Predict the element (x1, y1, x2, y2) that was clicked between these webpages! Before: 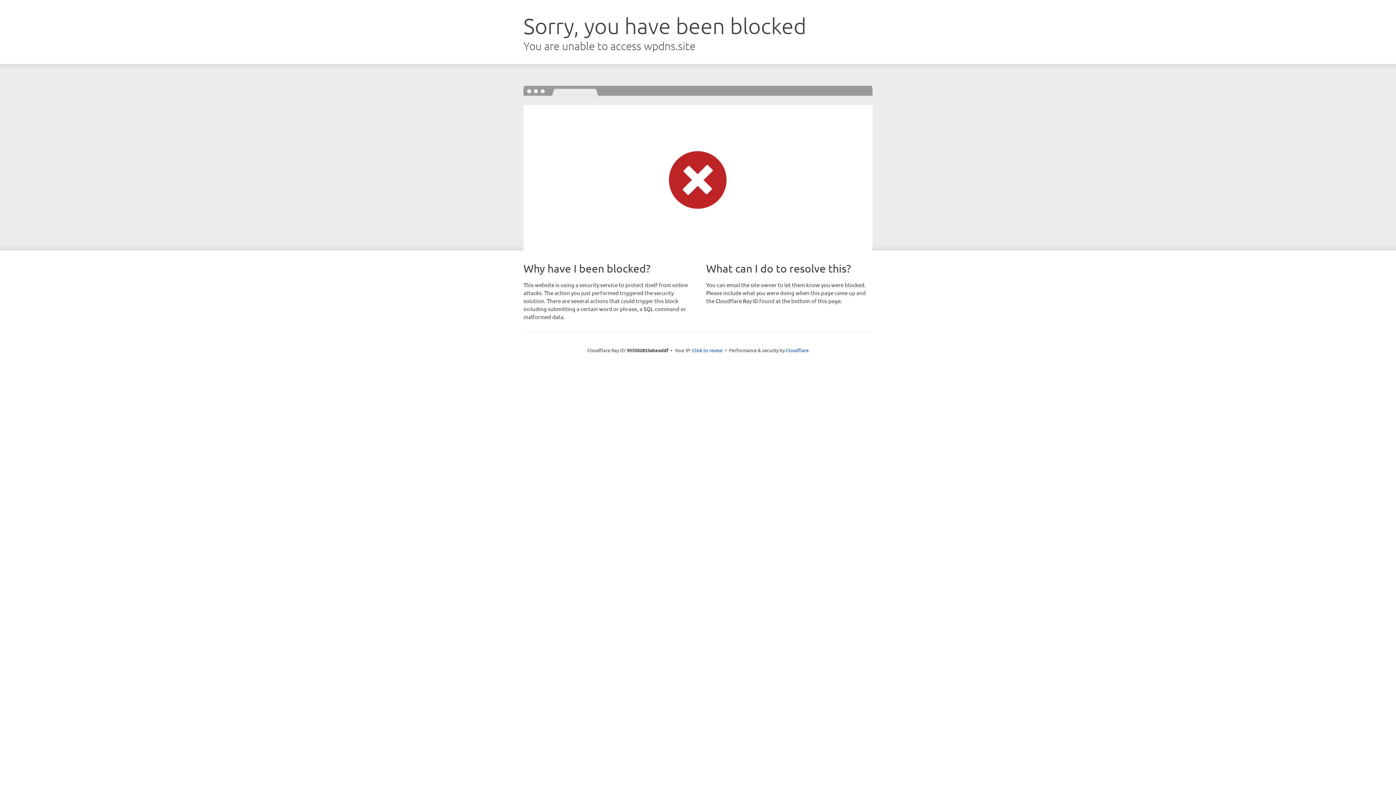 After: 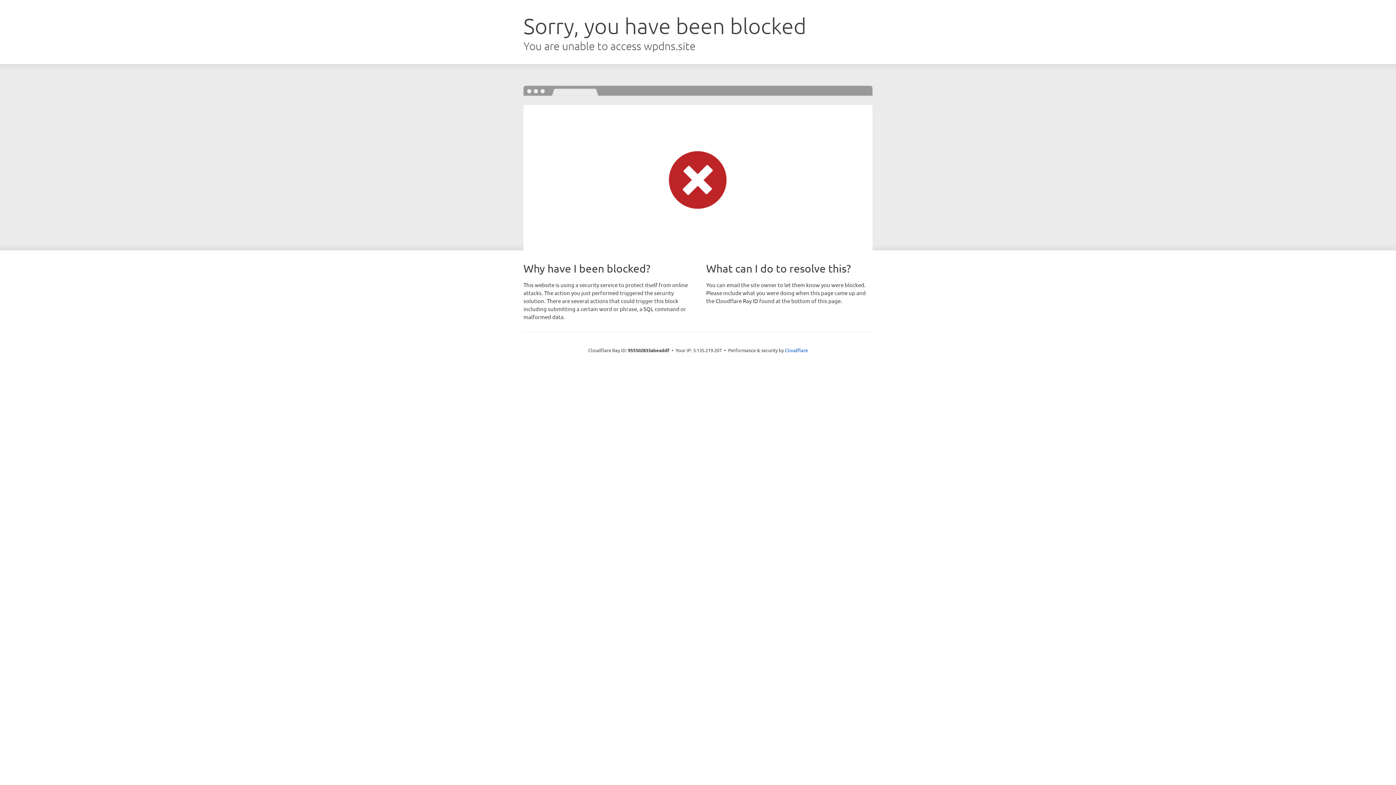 Action: bbox: (692, 346, 722, 353) label: Click to reveal